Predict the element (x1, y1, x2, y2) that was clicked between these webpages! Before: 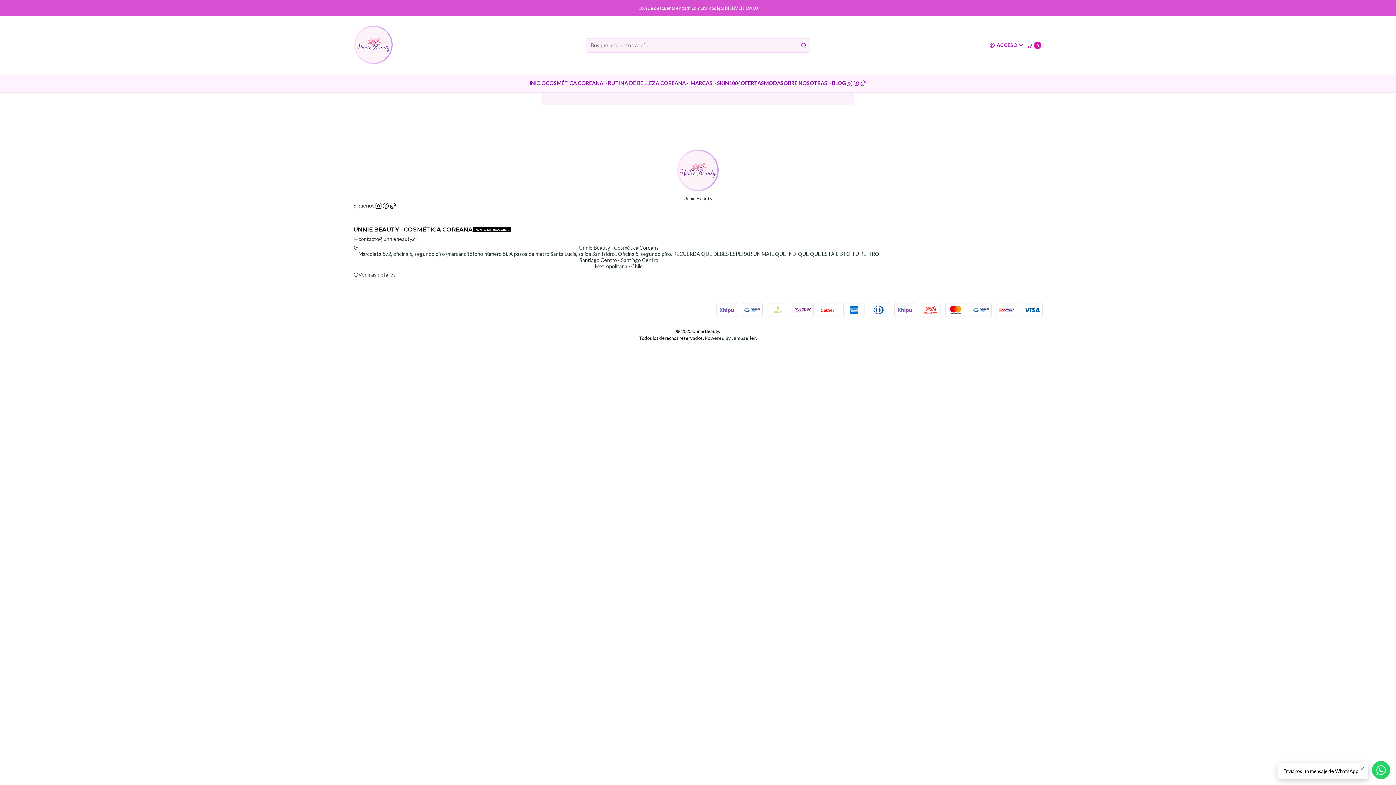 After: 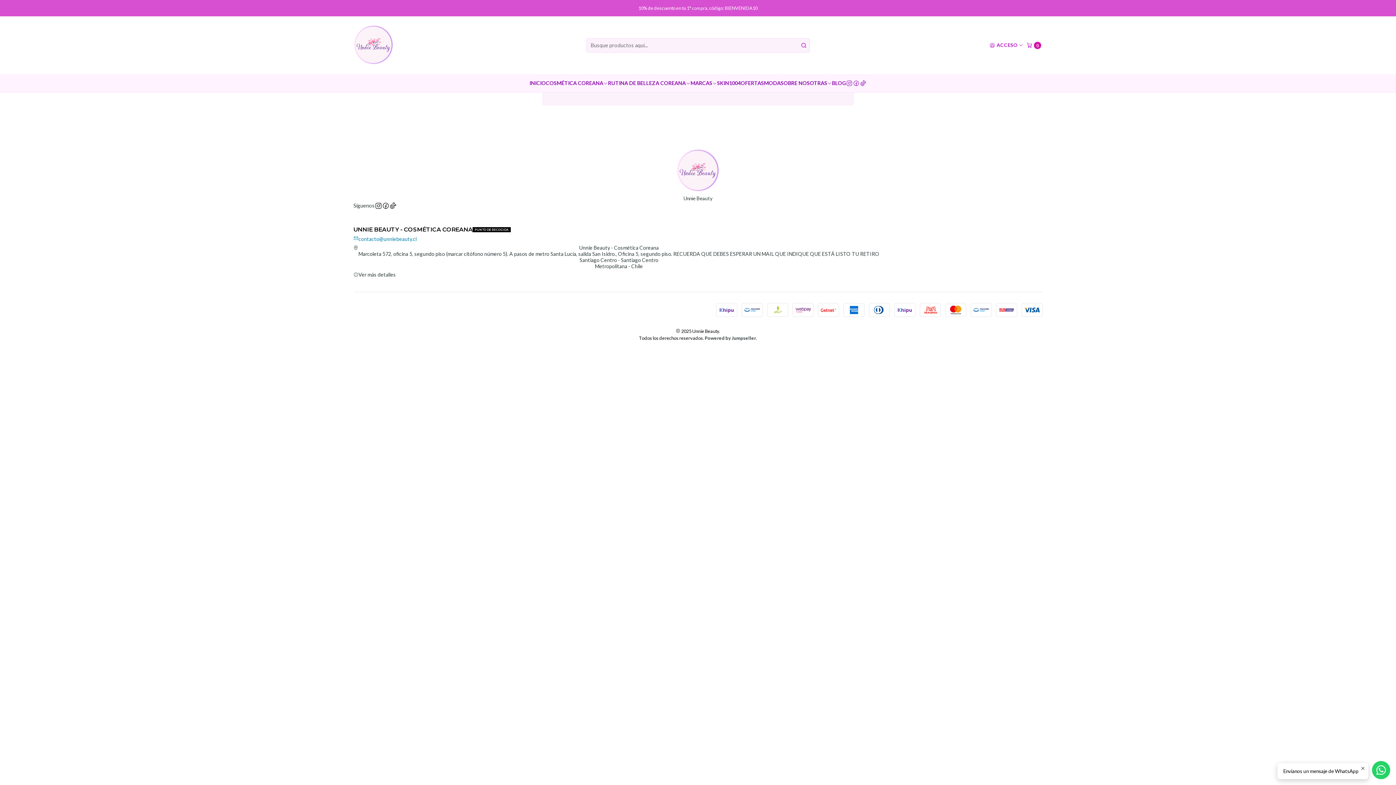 Action: label: contacto@unniebeauty.cl bbox: (353, 234, 416, 243)